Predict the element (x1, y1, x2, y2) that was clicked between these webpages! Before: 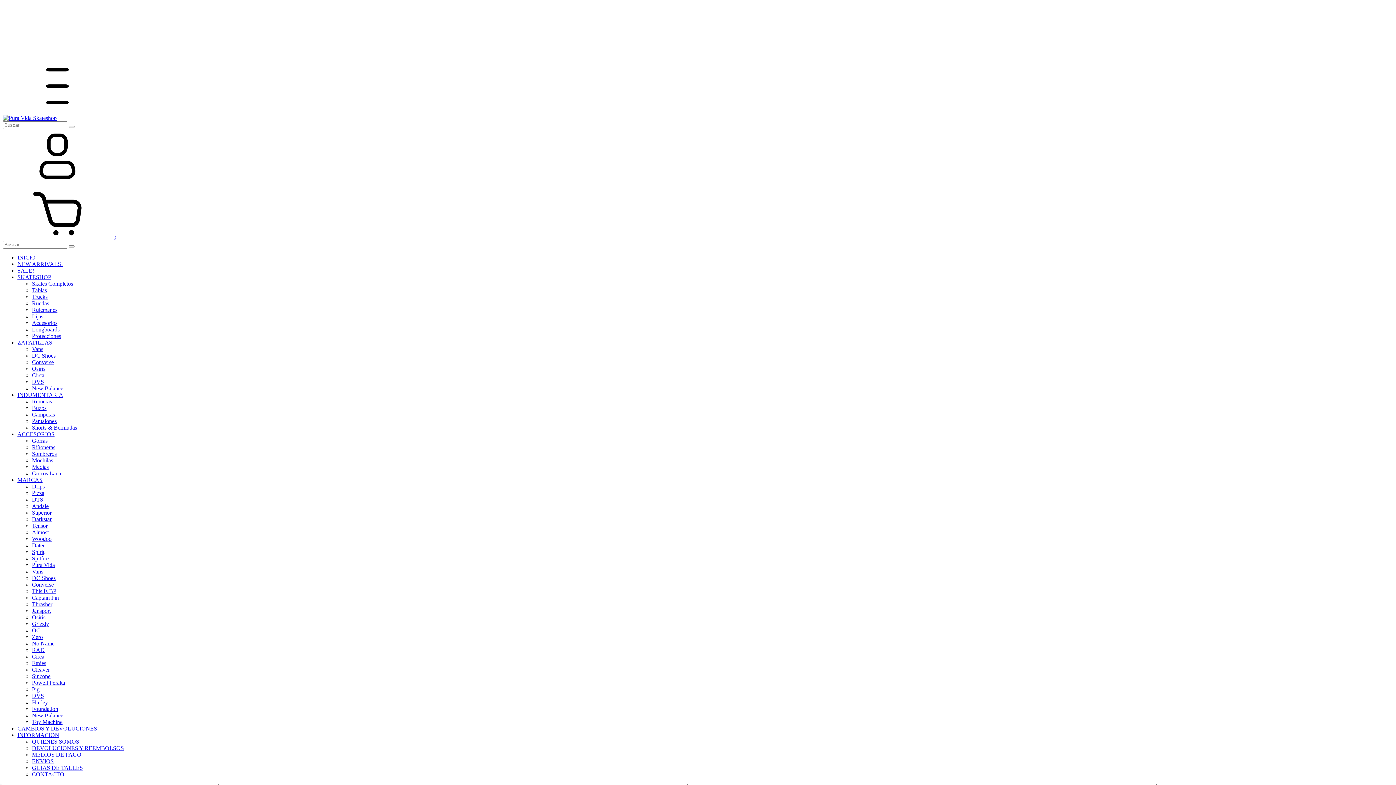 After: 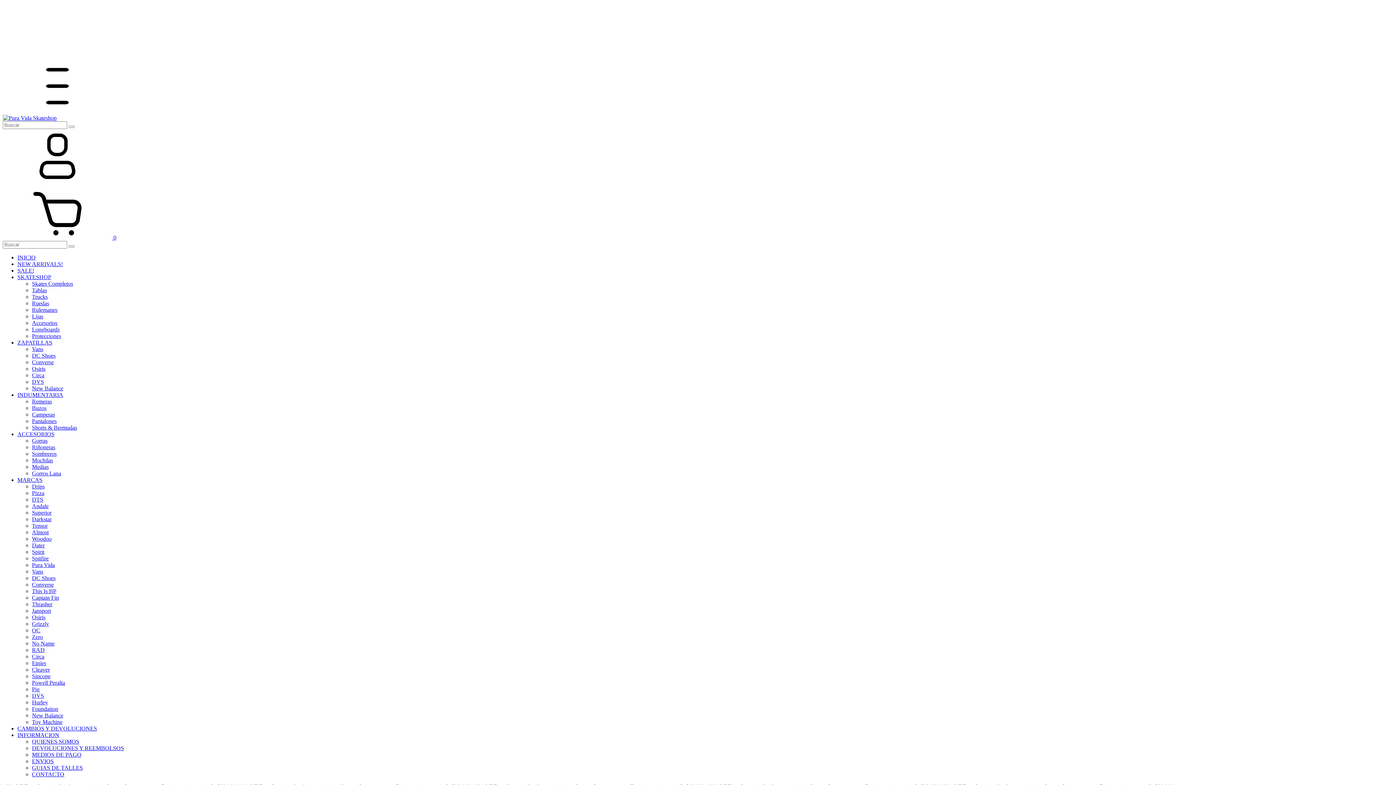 Action: bbox: (32, 673, 50, 679) label: Sincope